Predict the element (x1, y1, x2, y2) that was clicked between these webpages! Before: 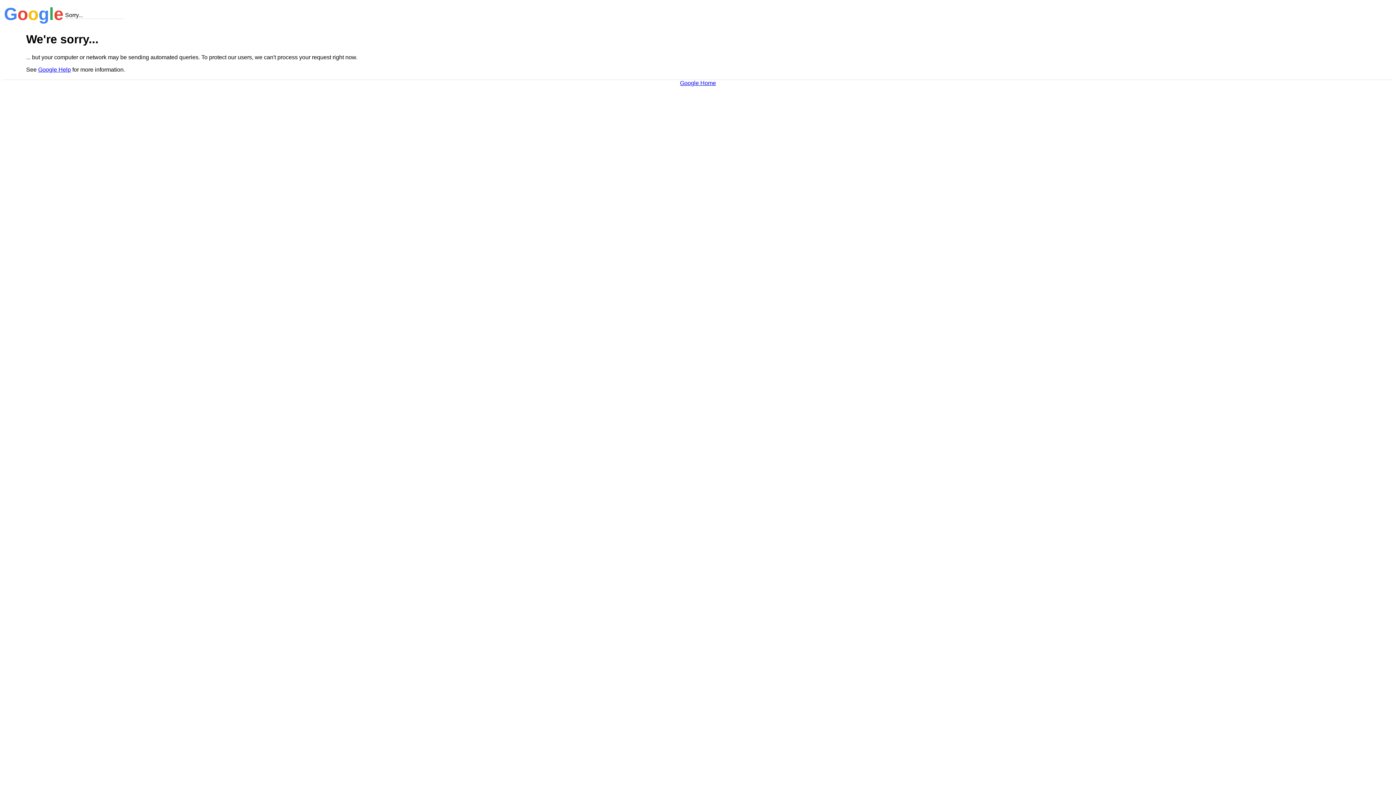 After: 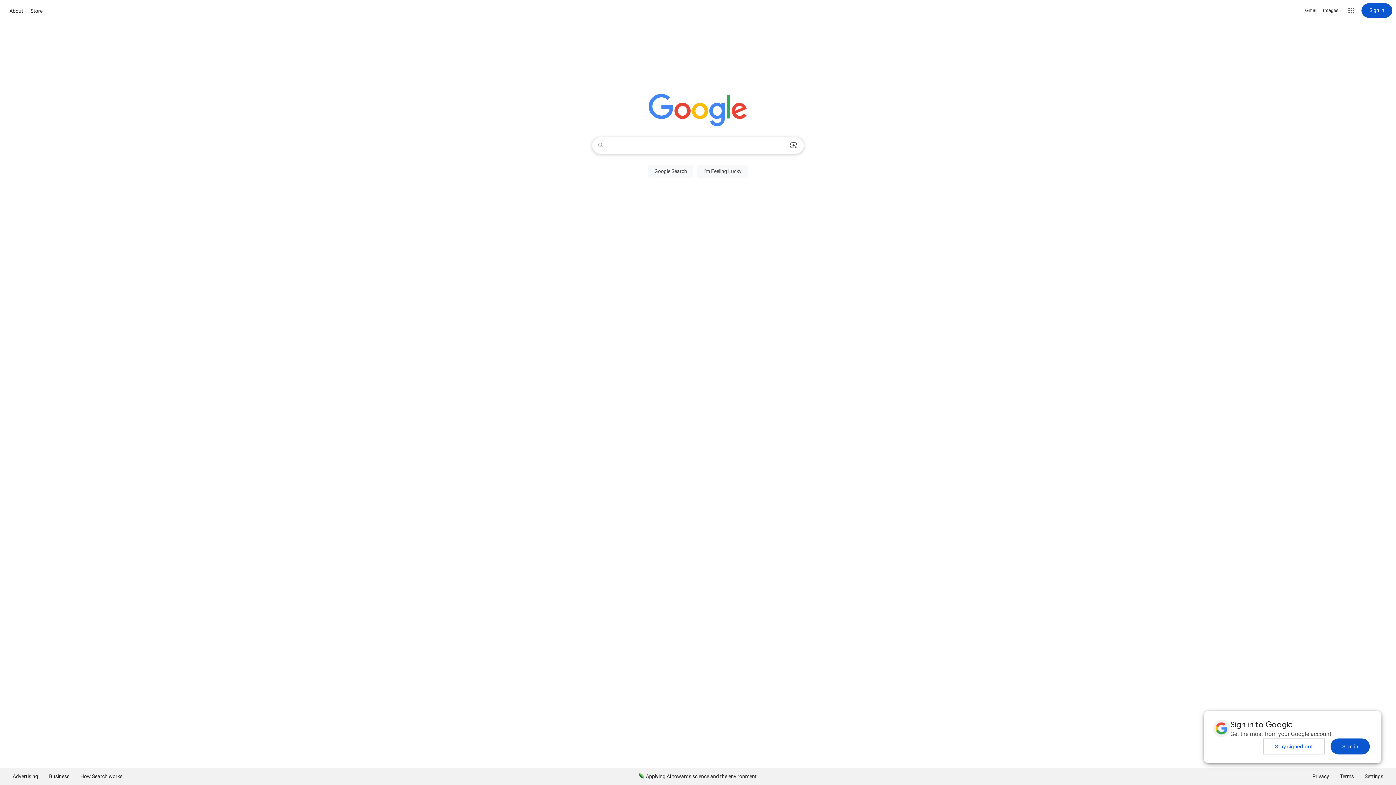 Action: bbox: (680, 79, 716, 86) label: Google Home